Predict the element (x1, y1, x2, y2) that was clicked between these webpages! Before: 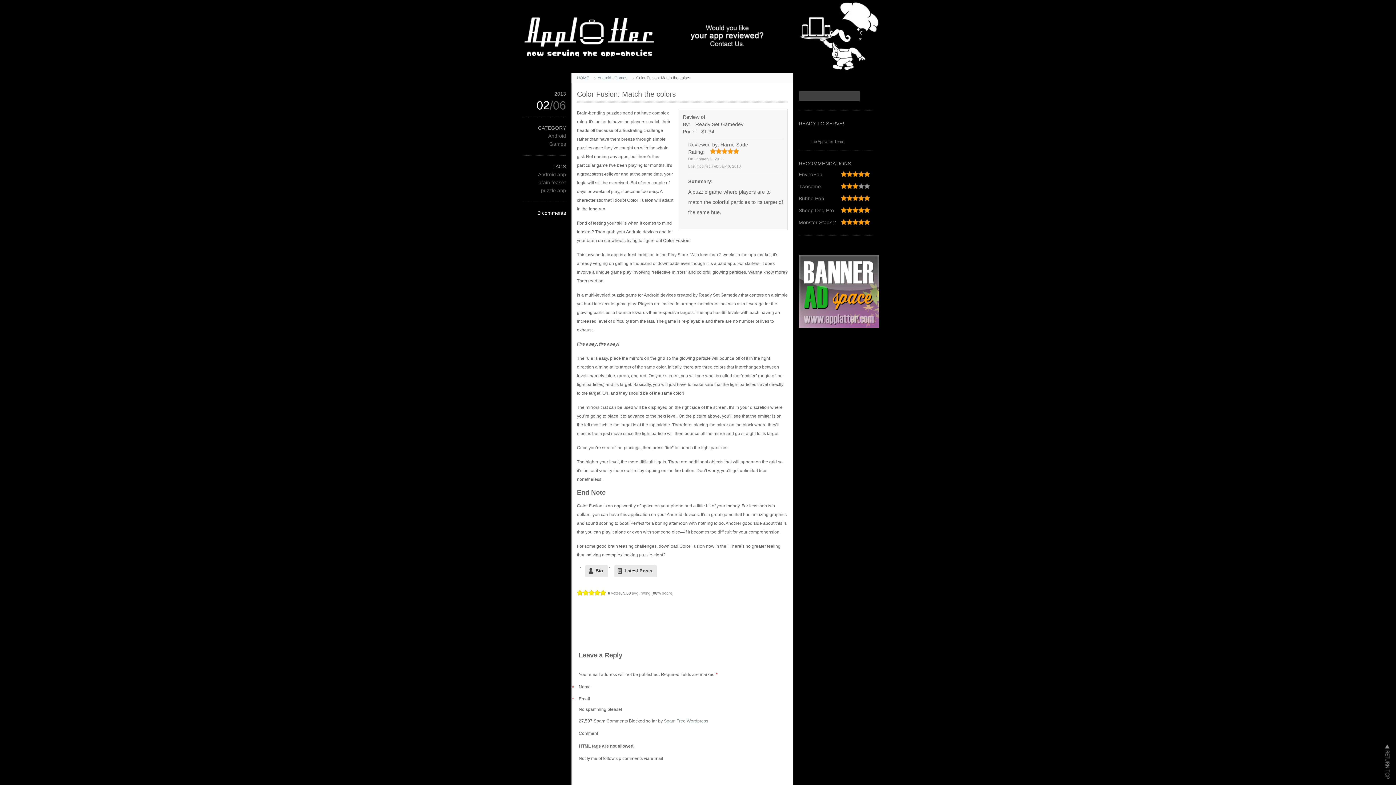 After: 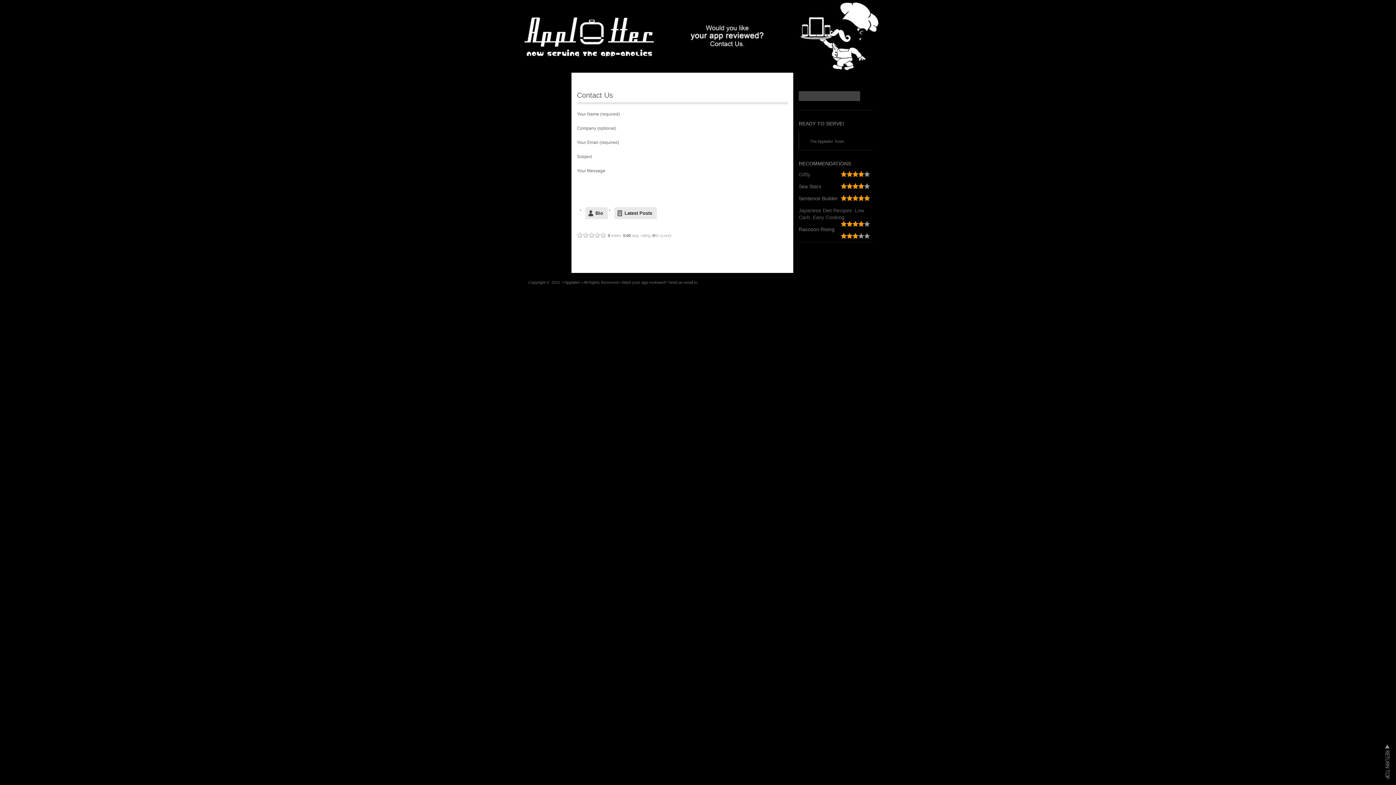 Action: bbox: (799, 324, 879, 329)